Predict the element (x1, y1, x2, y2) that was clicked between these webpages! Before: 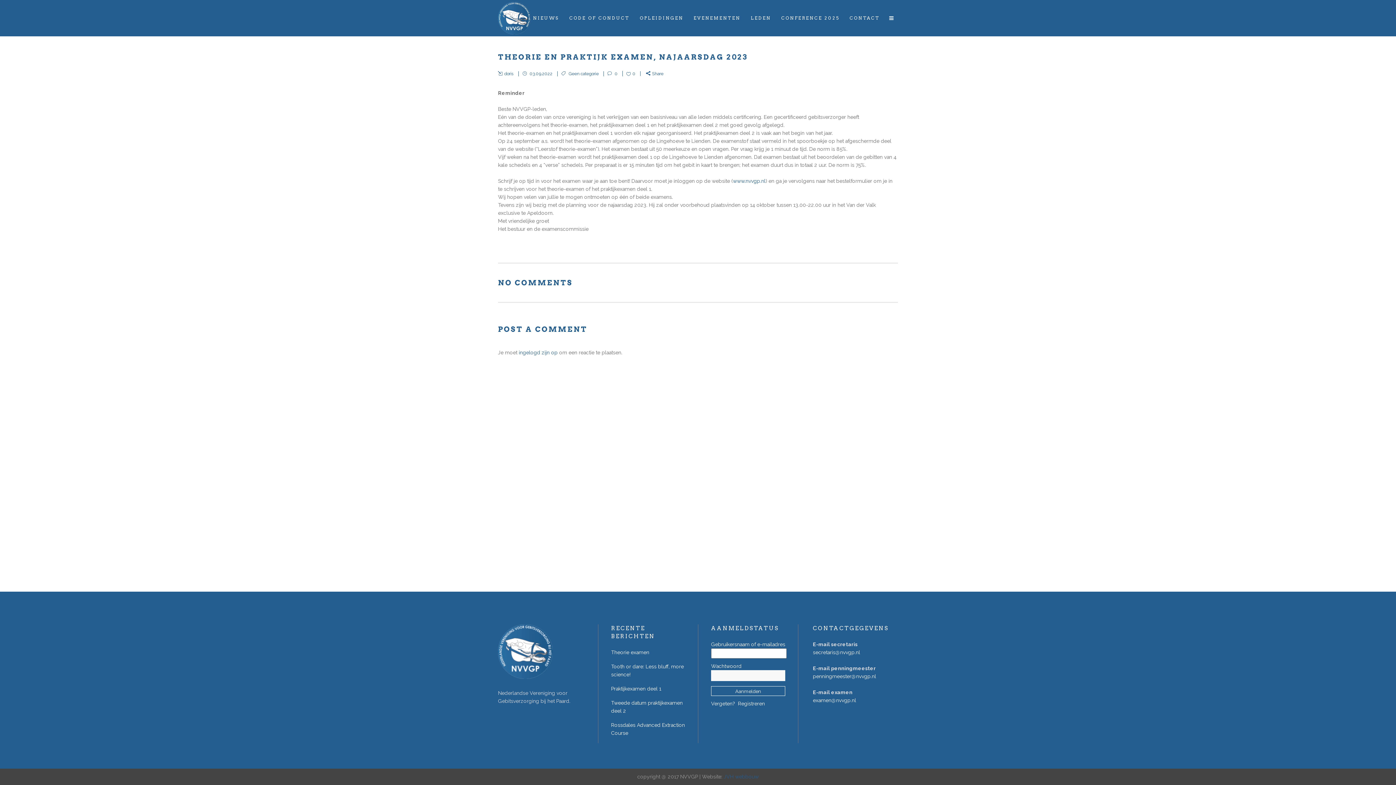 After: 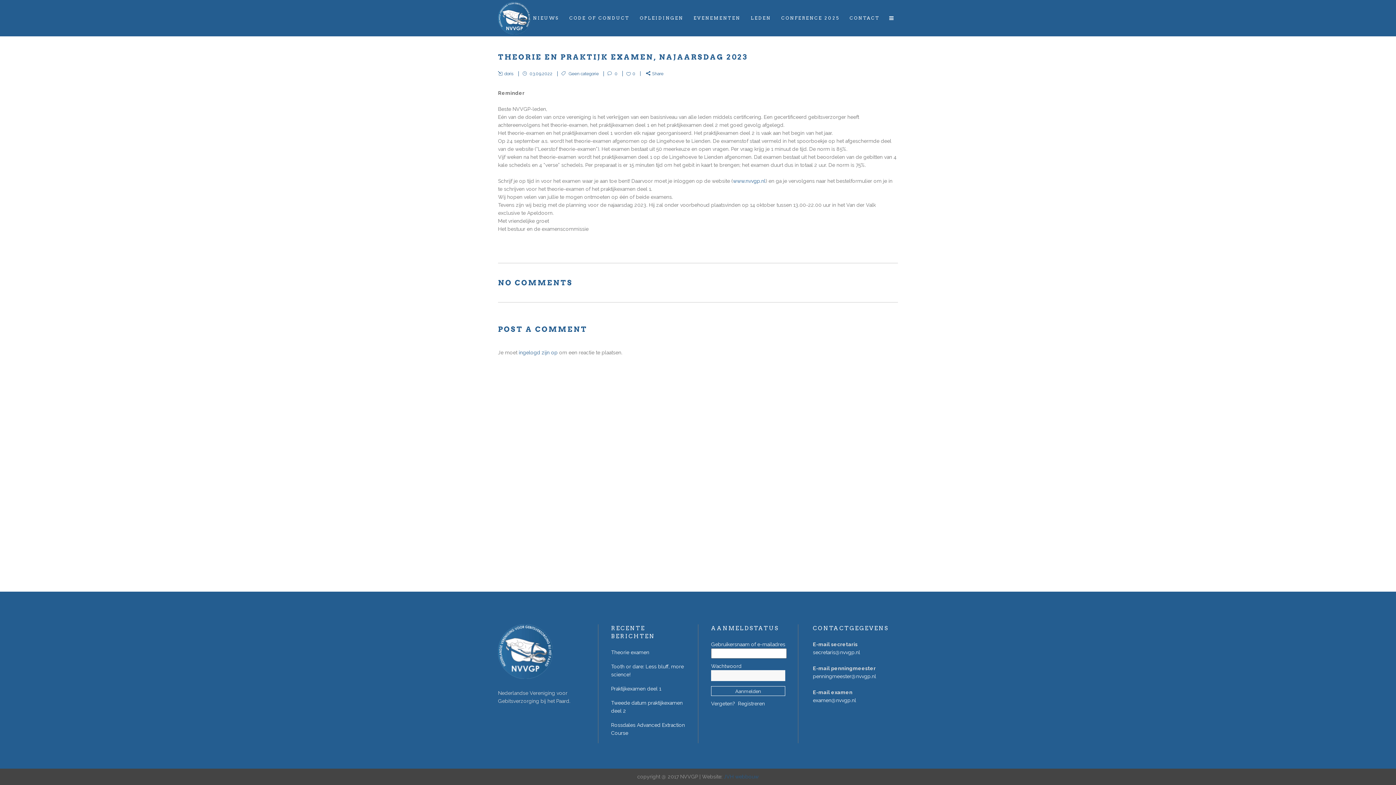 Action: label: secretaris@nvvgp.nl bbox: (813, 649, 860, 655)